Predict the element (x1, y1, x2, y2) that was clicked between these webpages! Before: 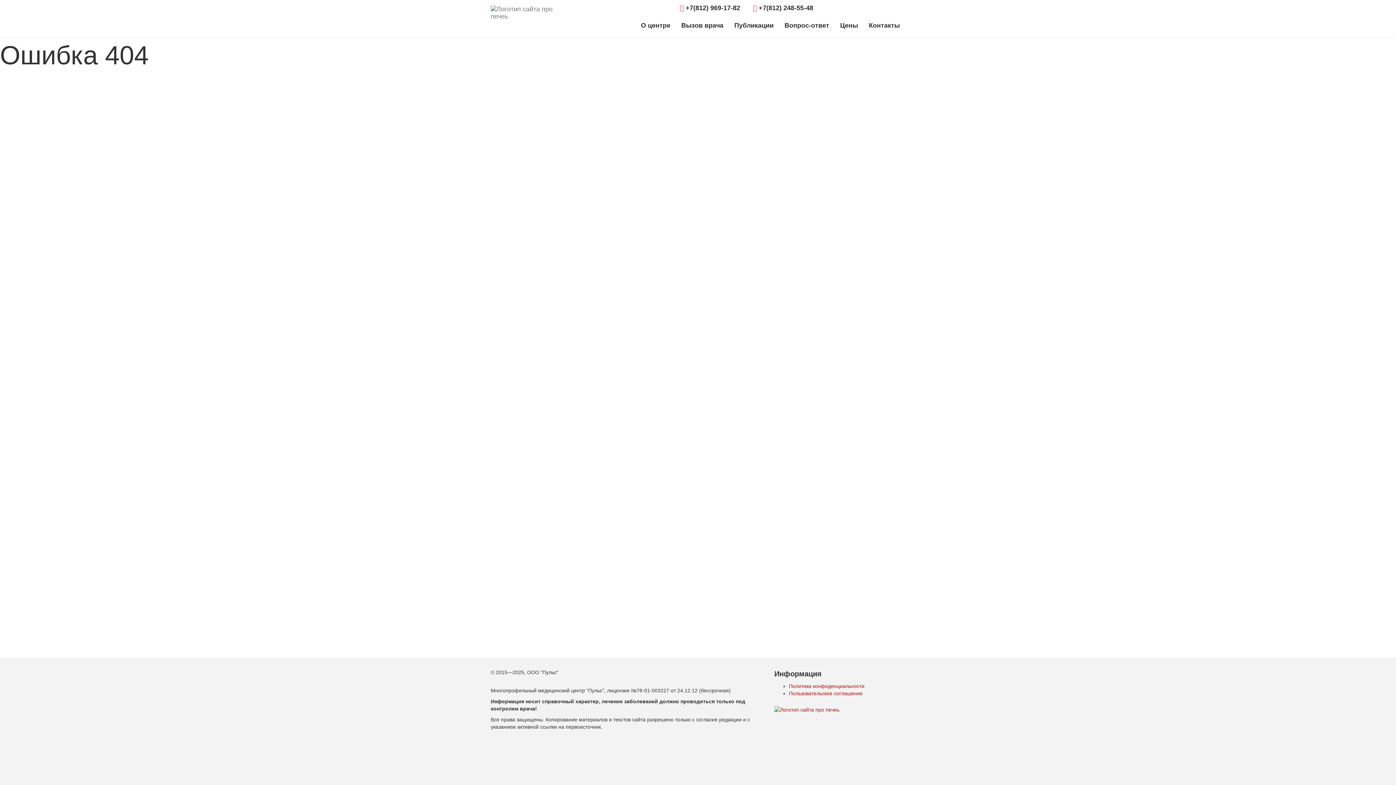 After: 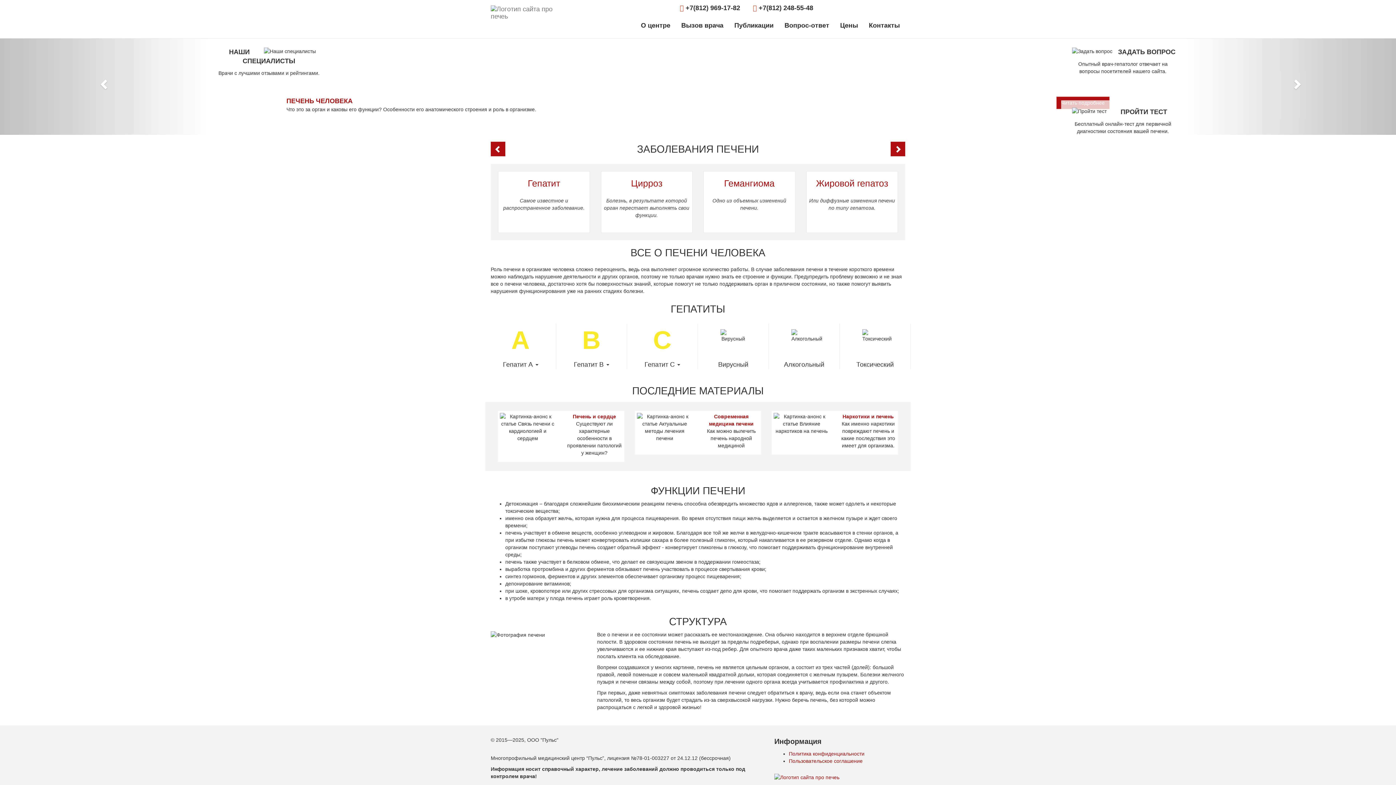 Action: bbox: (485, 0, 563, 25)